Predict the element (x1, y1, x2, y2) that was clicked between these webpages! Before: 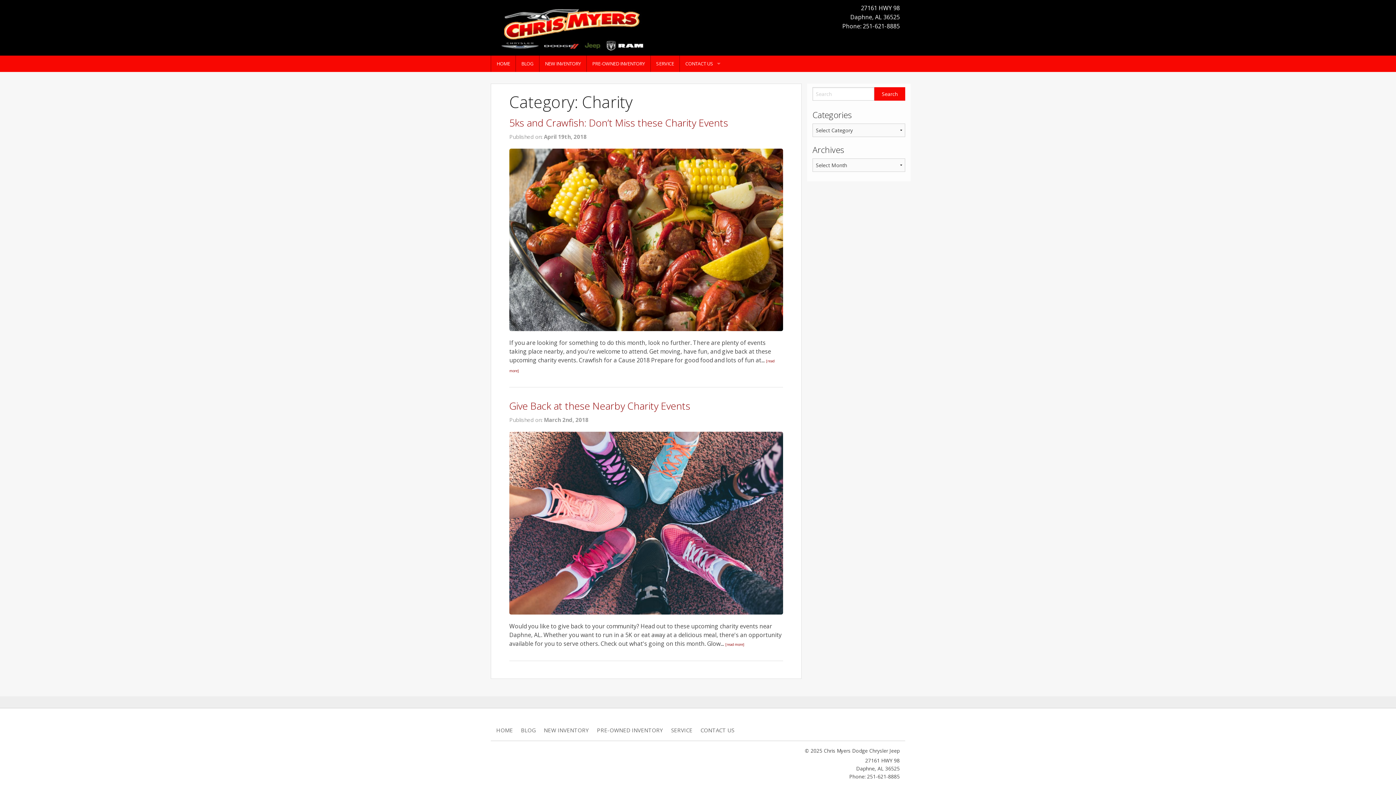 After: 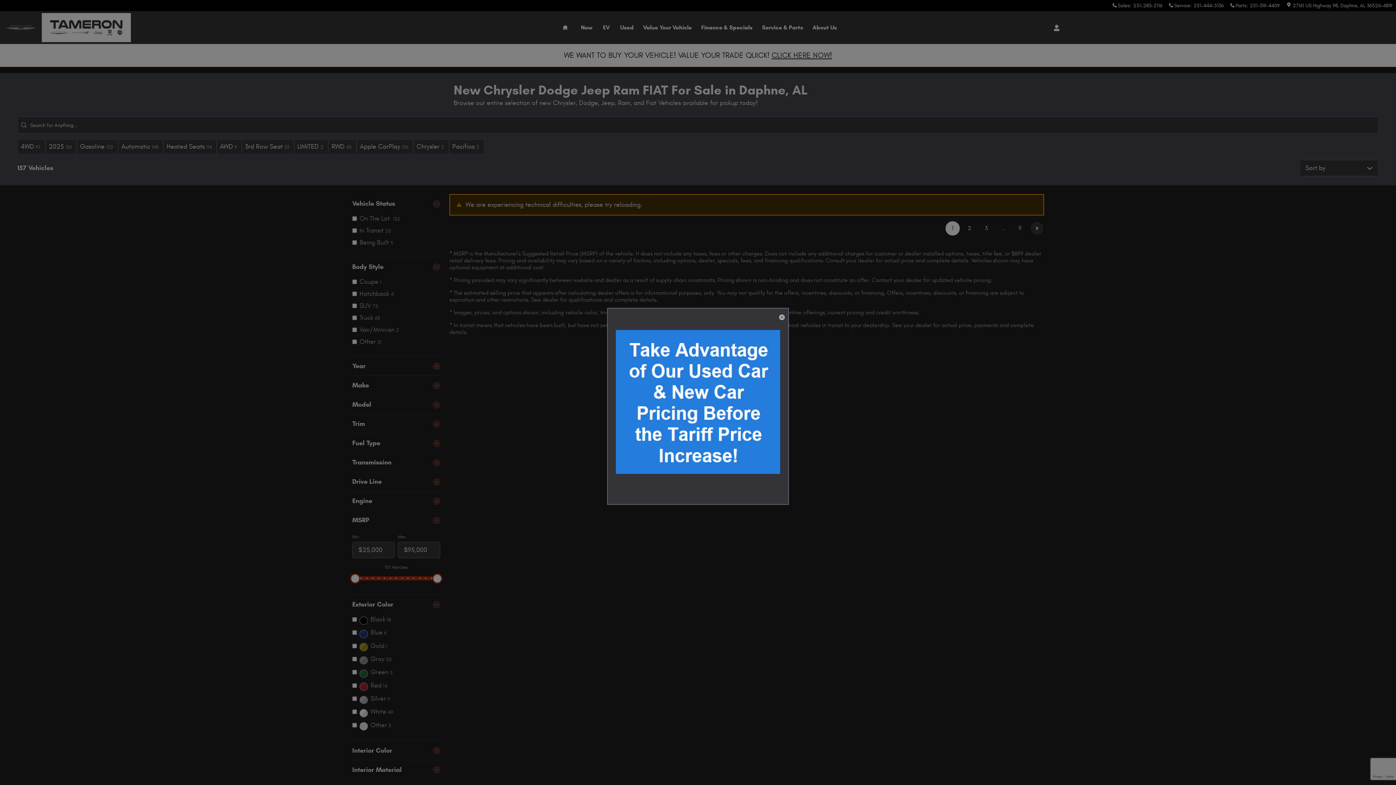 Action: label: NEW INVENTORY bbox: (544, 726, 589, 734)